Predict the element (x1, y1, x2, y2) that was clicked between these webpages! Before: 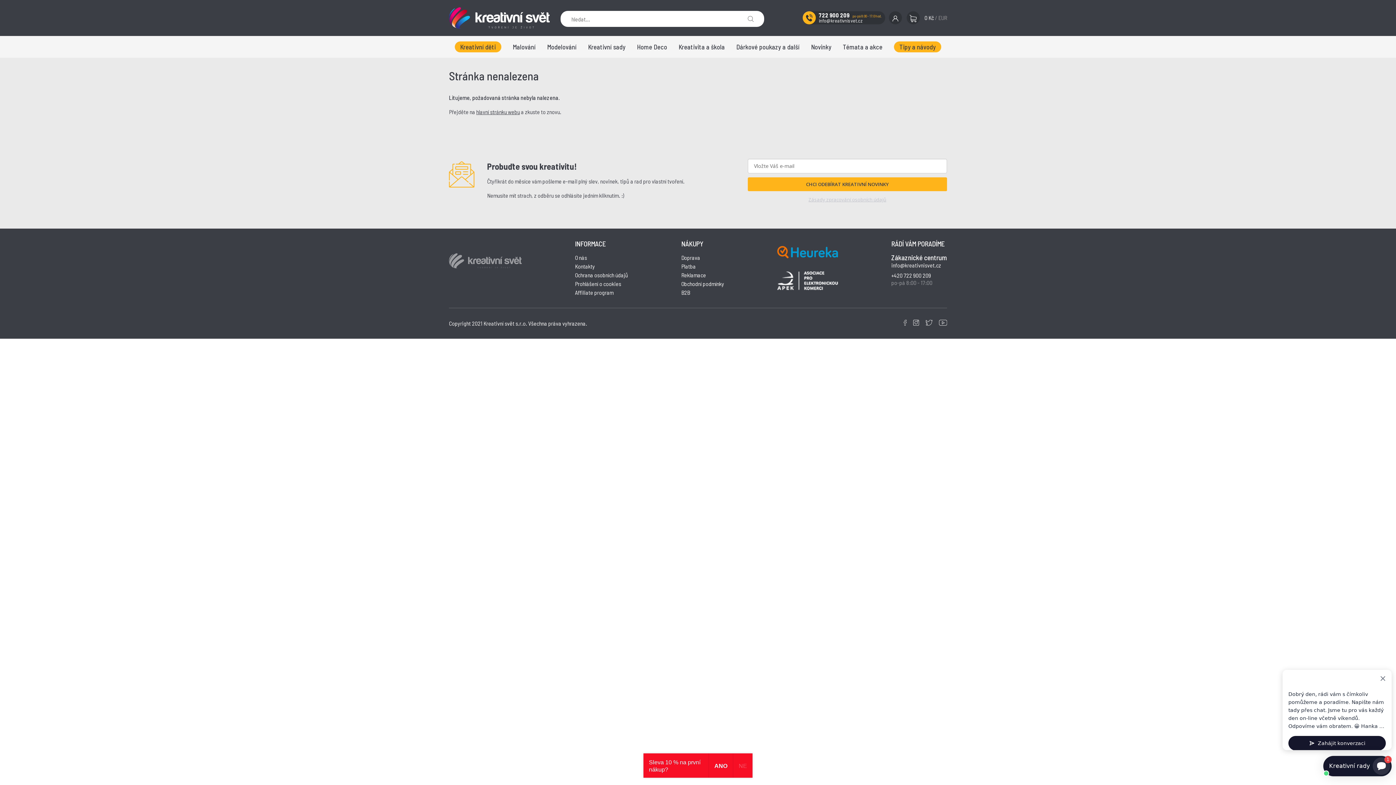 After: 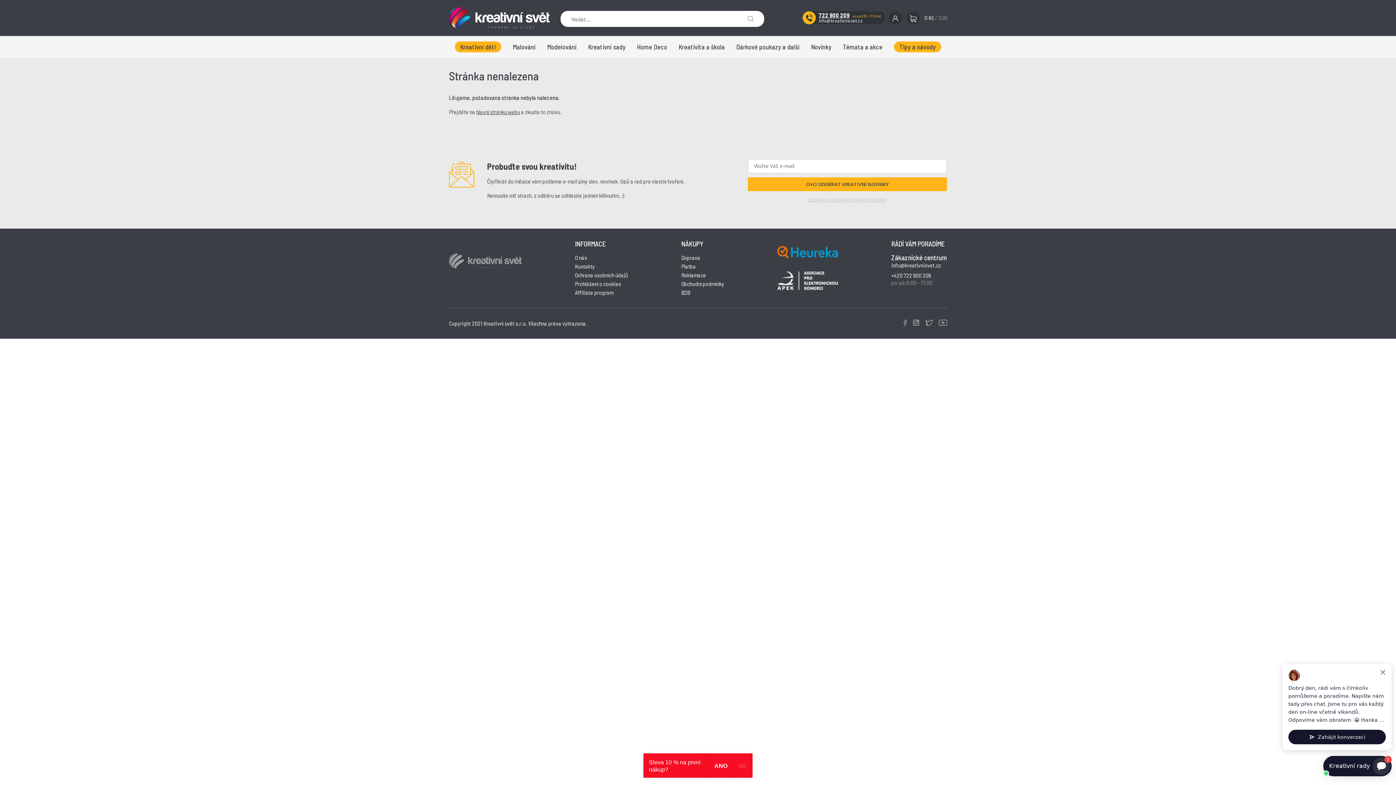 Action: label: 722 900 209 bbox: (818, 11, 849, 18)